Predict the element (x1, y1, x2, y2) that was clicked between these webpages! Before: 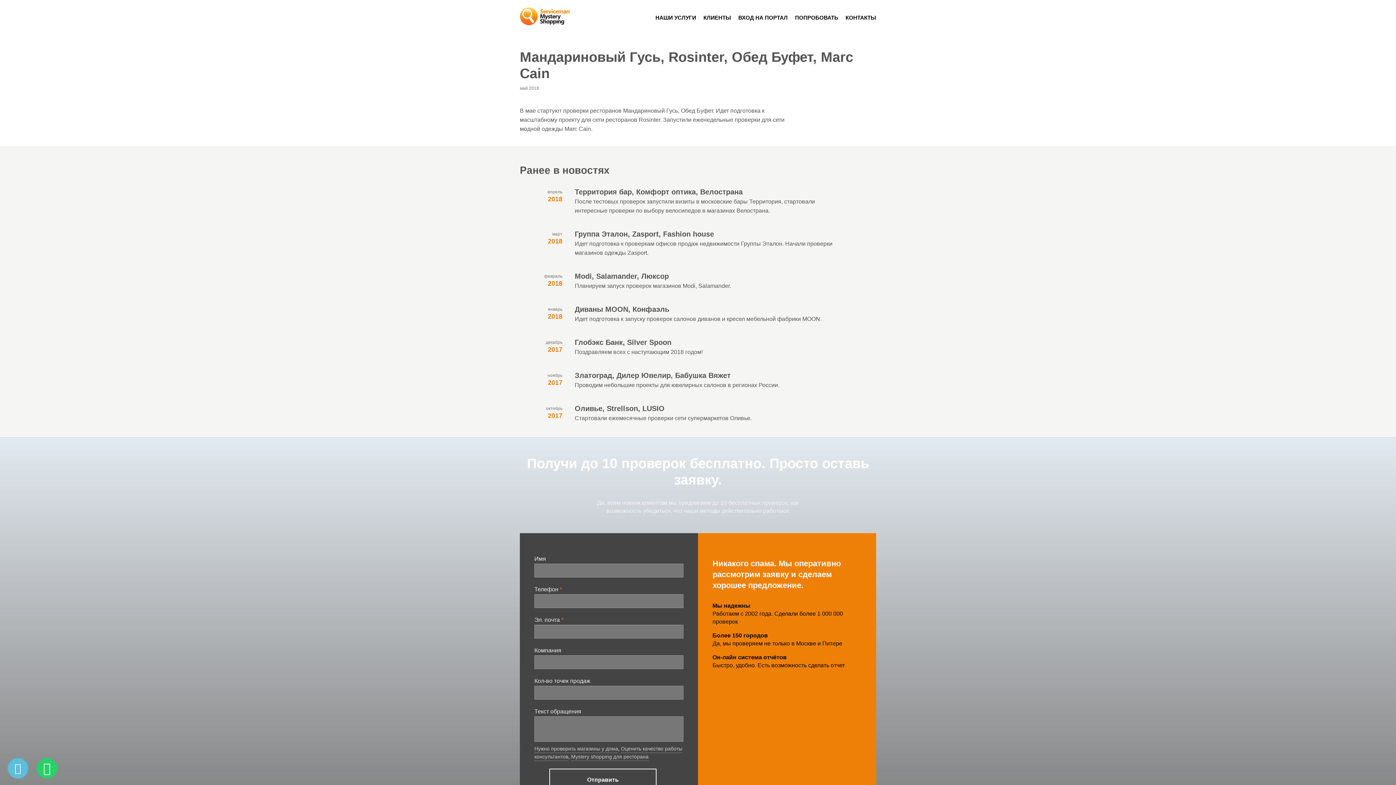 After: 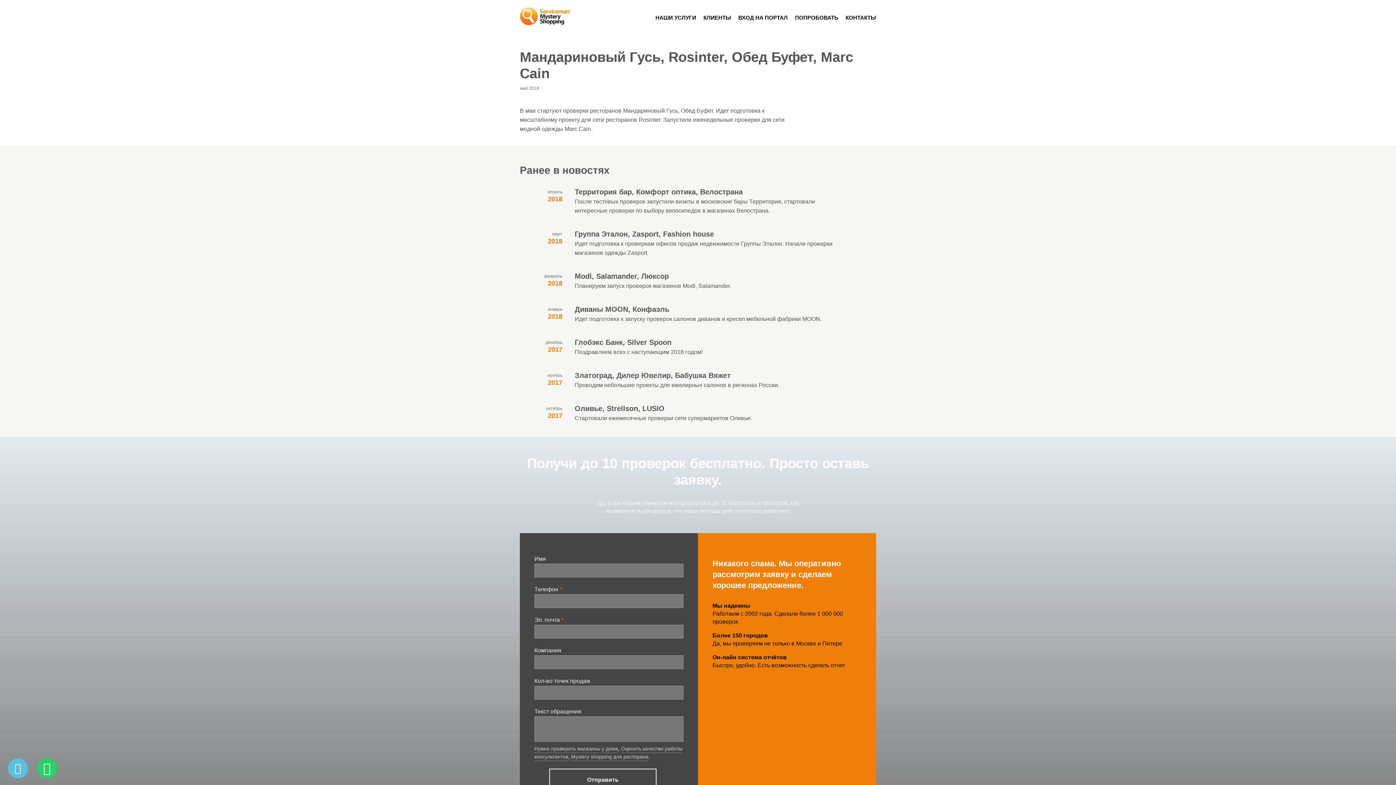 Action: bbox: (43, 758, 50, 778)